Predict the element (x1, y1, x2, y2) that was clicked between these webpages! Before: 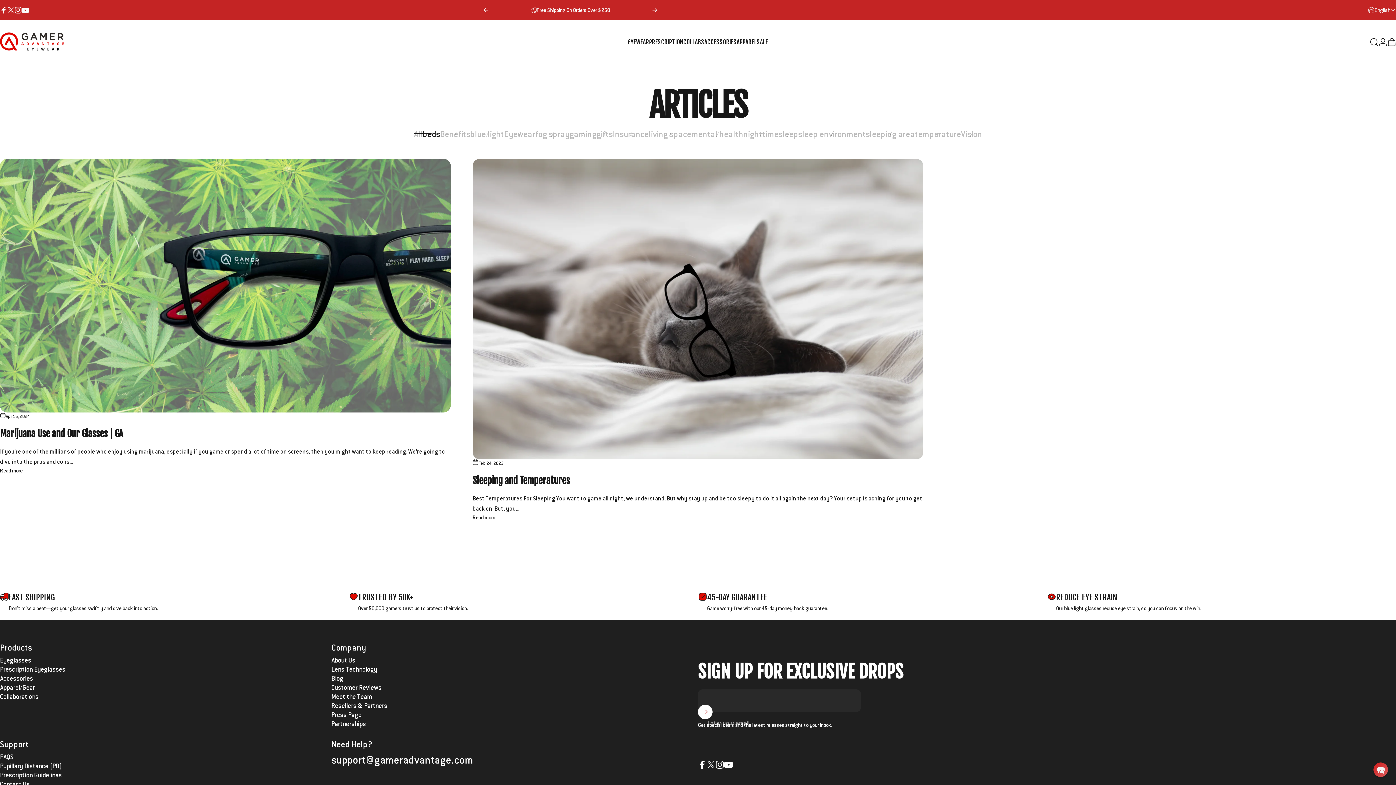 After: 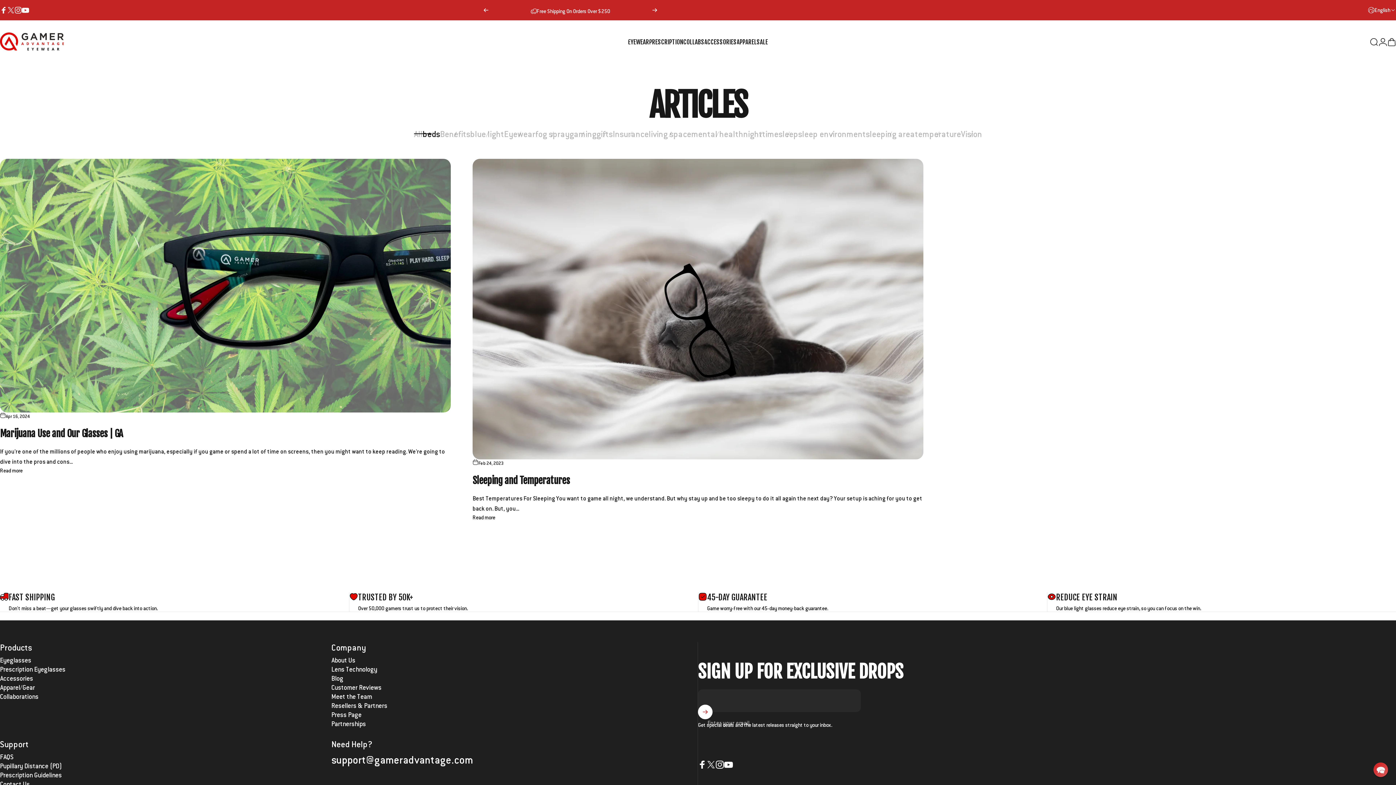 Action: bbox: (652, 0, 657, 20) label: Next